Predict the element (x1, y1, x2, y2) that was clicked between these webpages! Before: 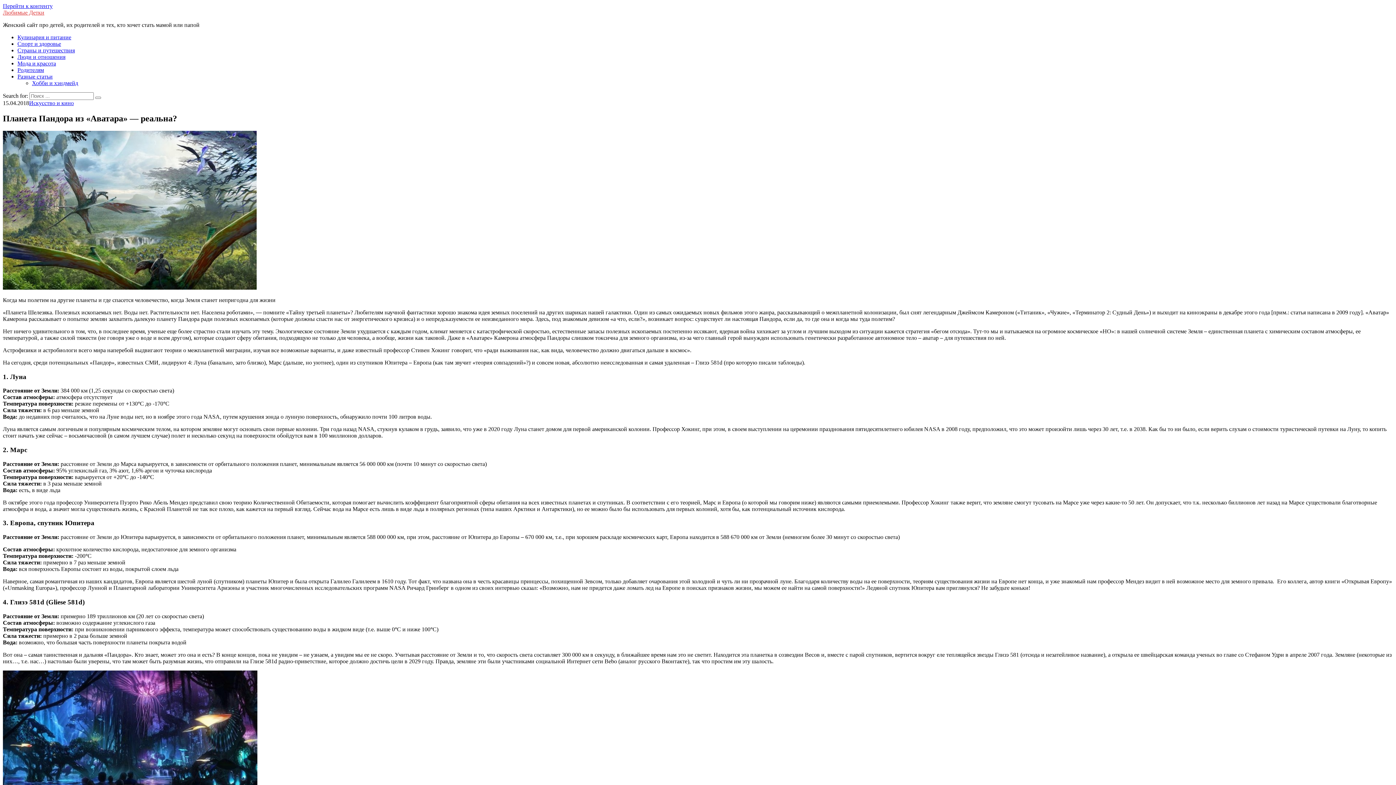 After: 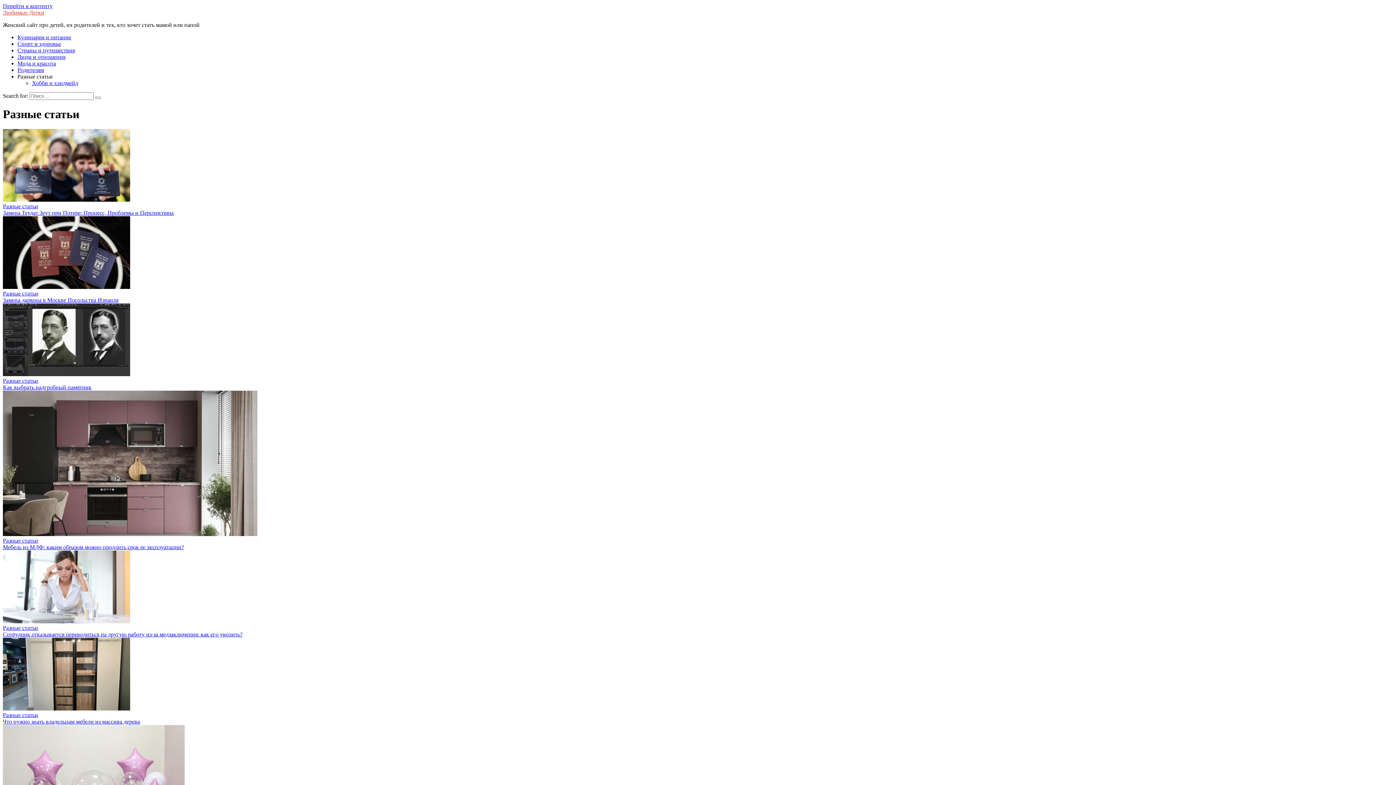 Action: label: Разные статьи bbox: (17, 73, 52, 79)